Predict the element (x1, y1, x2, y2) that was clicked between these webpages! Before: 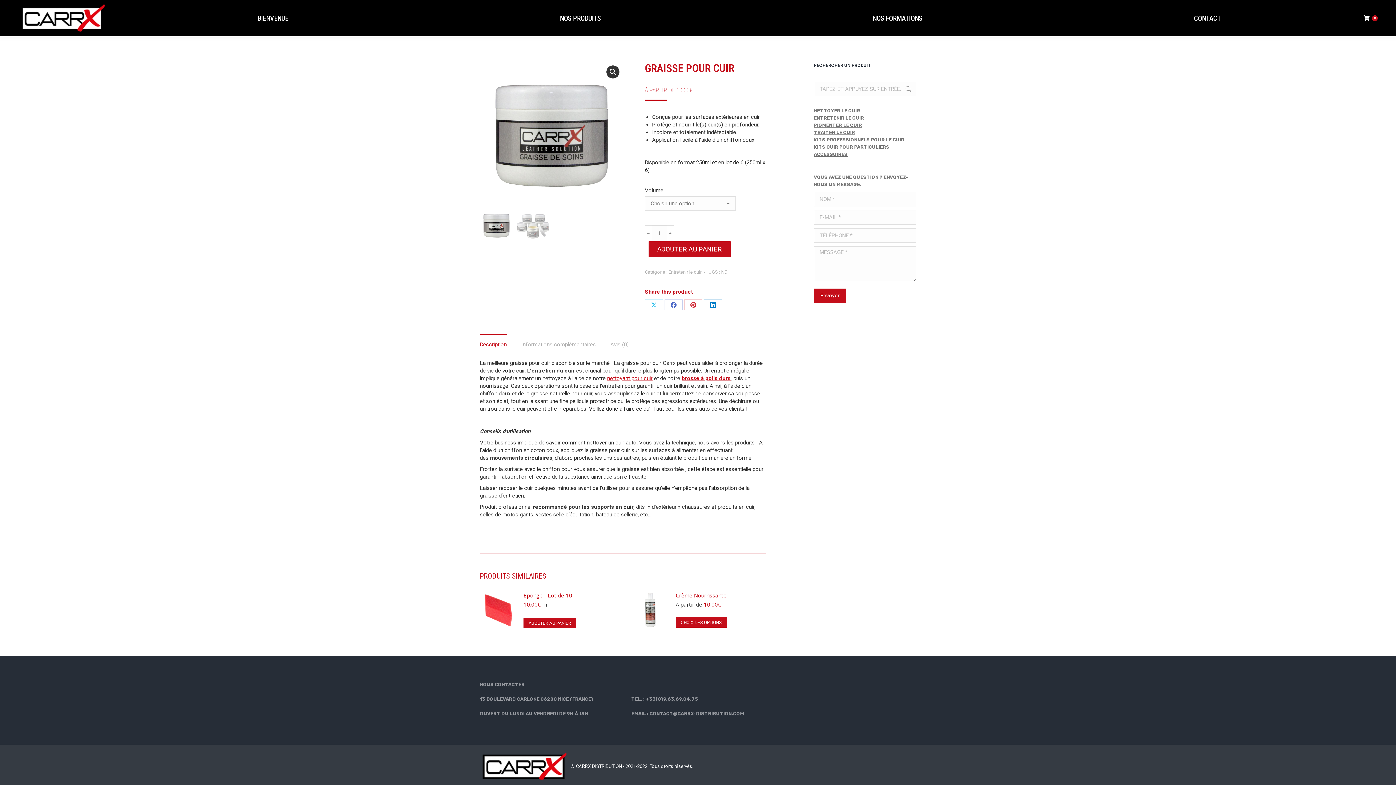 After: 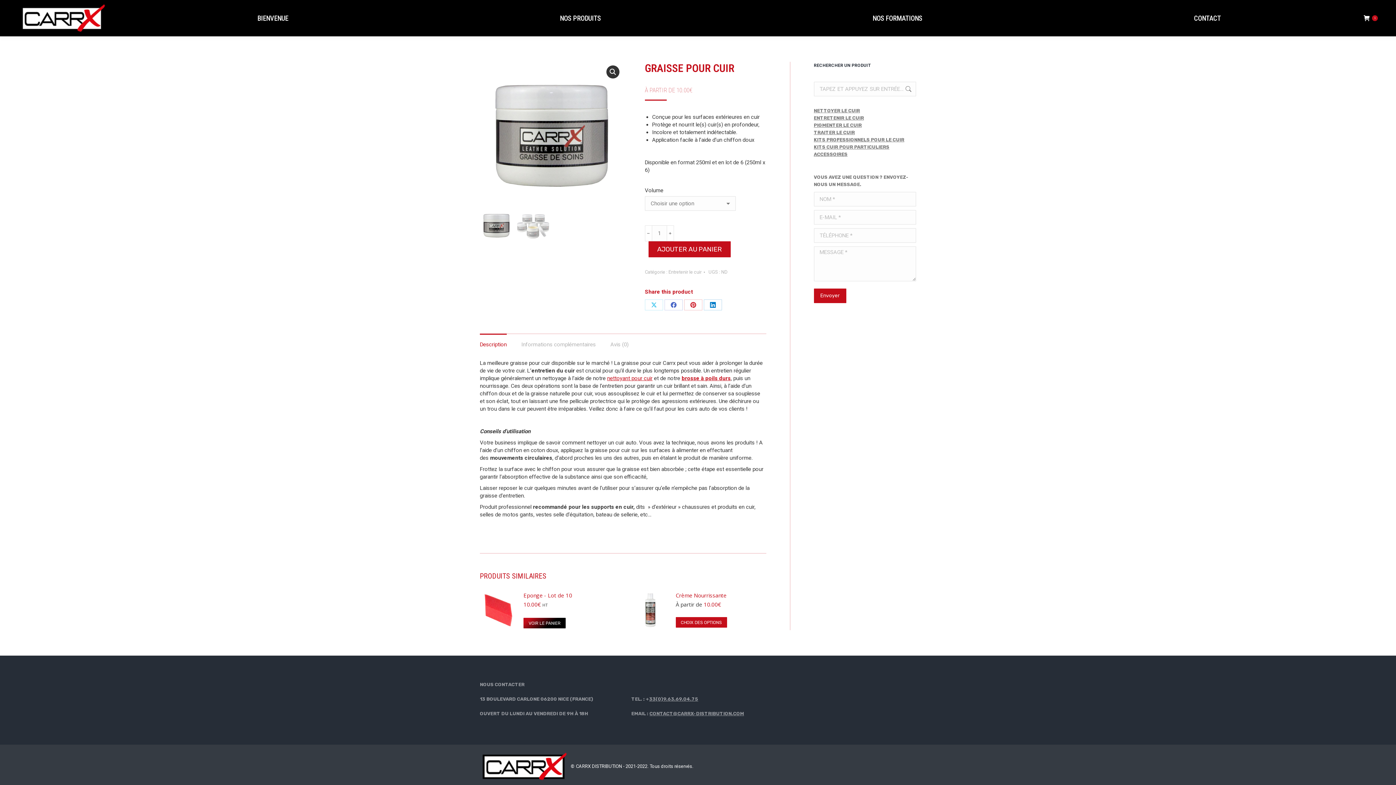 Action: bbox: (523, 618, 576, 628) label: Ajouter au panier : “Eponge - Lot de 10”